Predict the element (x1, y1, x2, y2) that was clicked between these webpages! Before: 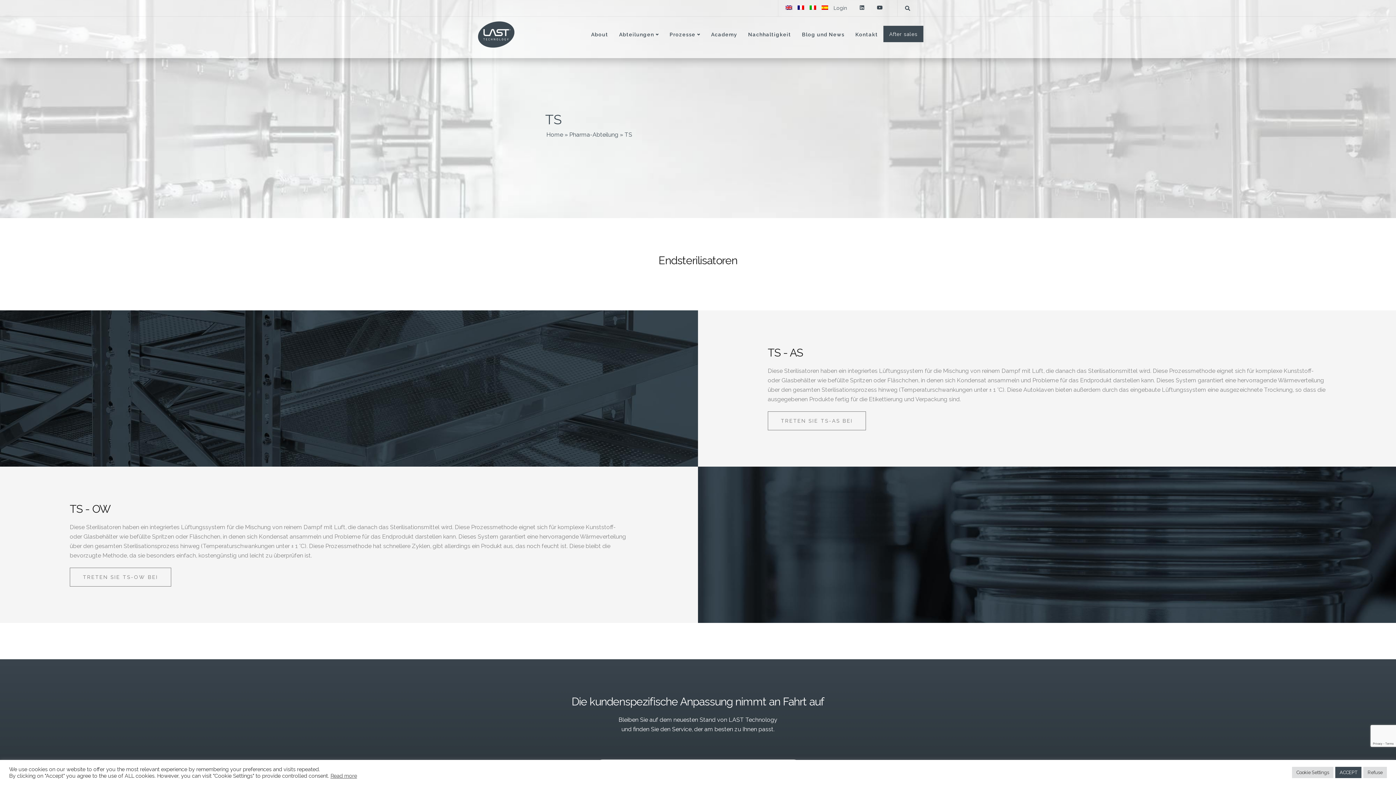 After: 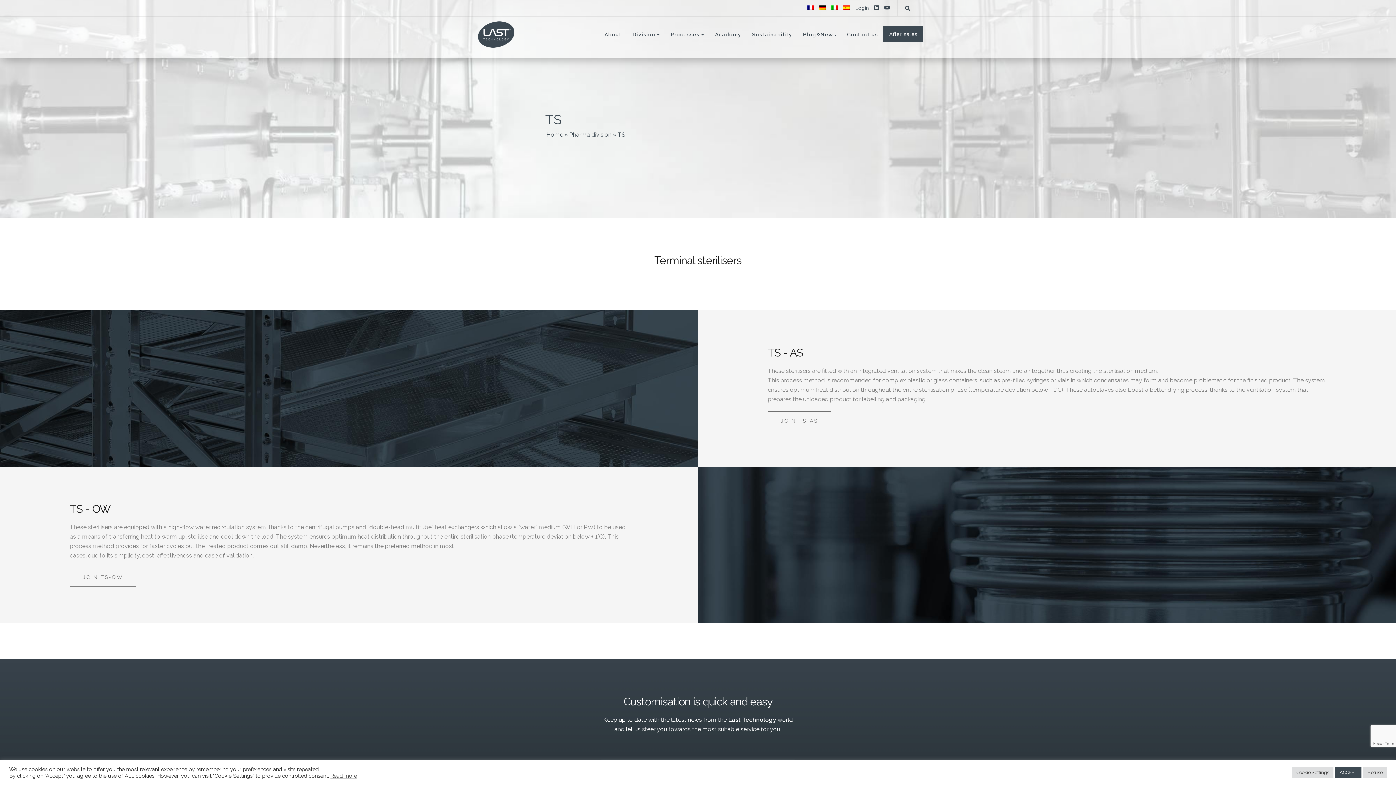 Action: bbox: (785, 0, 792, 16)